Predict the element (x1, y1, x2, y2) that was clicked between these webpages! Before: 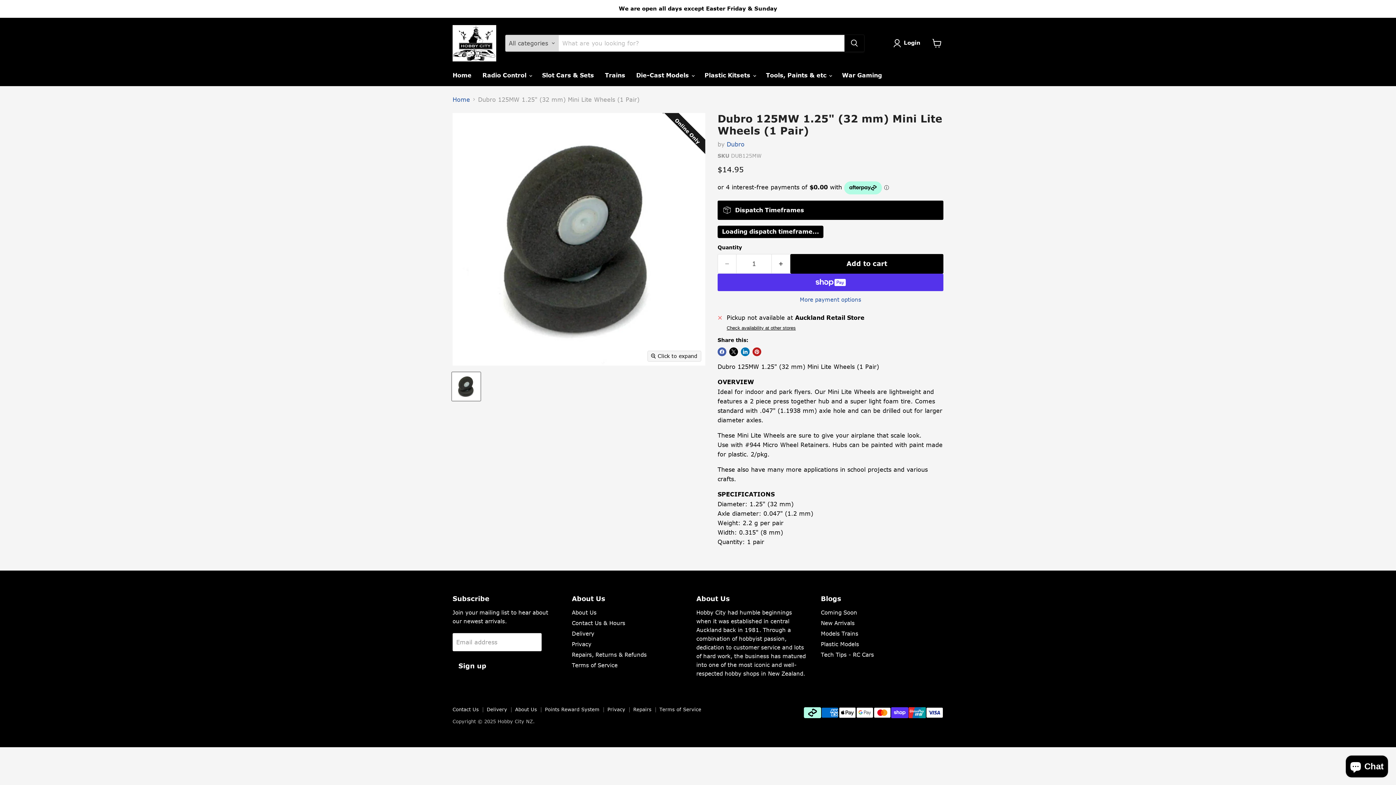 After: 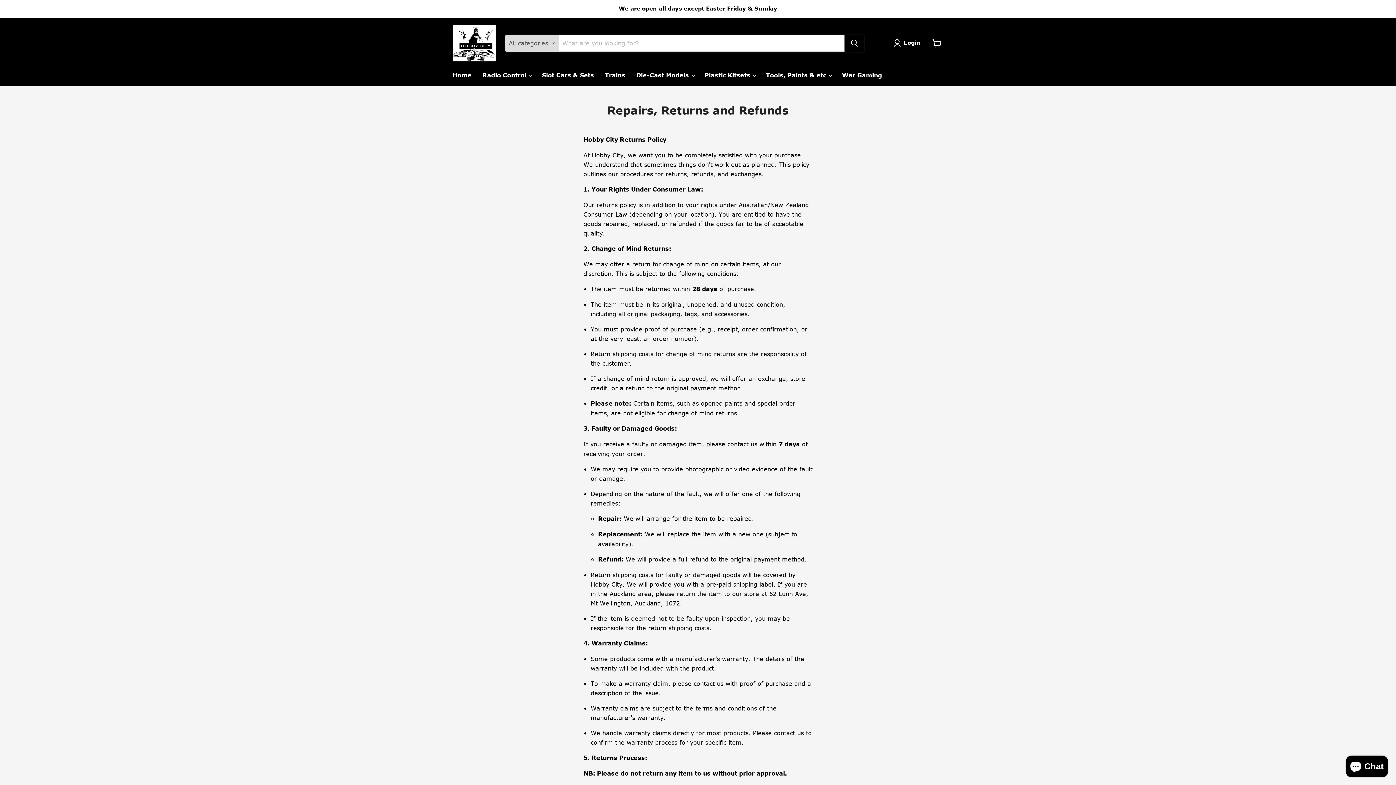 Action: label: Repairs bbox: (633, 706, 651, 713)